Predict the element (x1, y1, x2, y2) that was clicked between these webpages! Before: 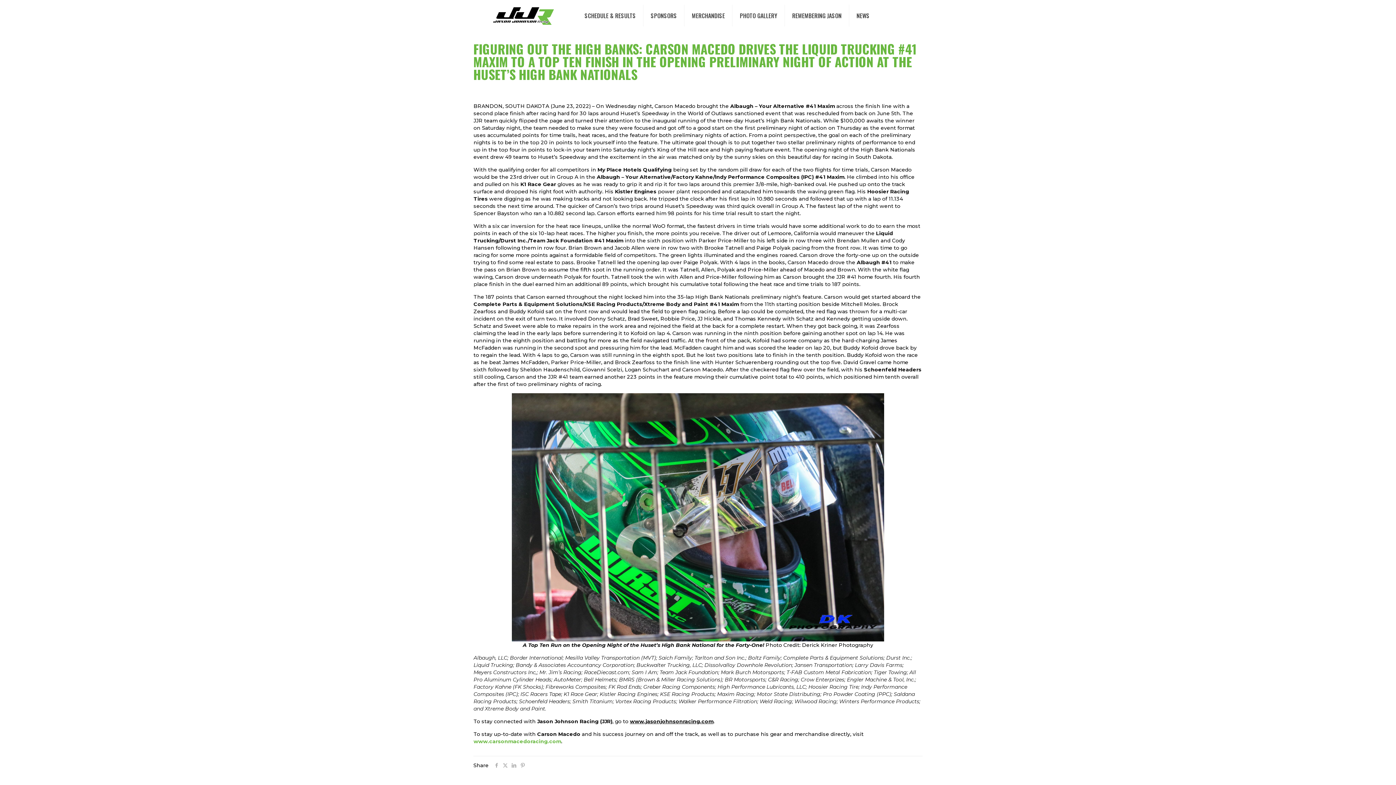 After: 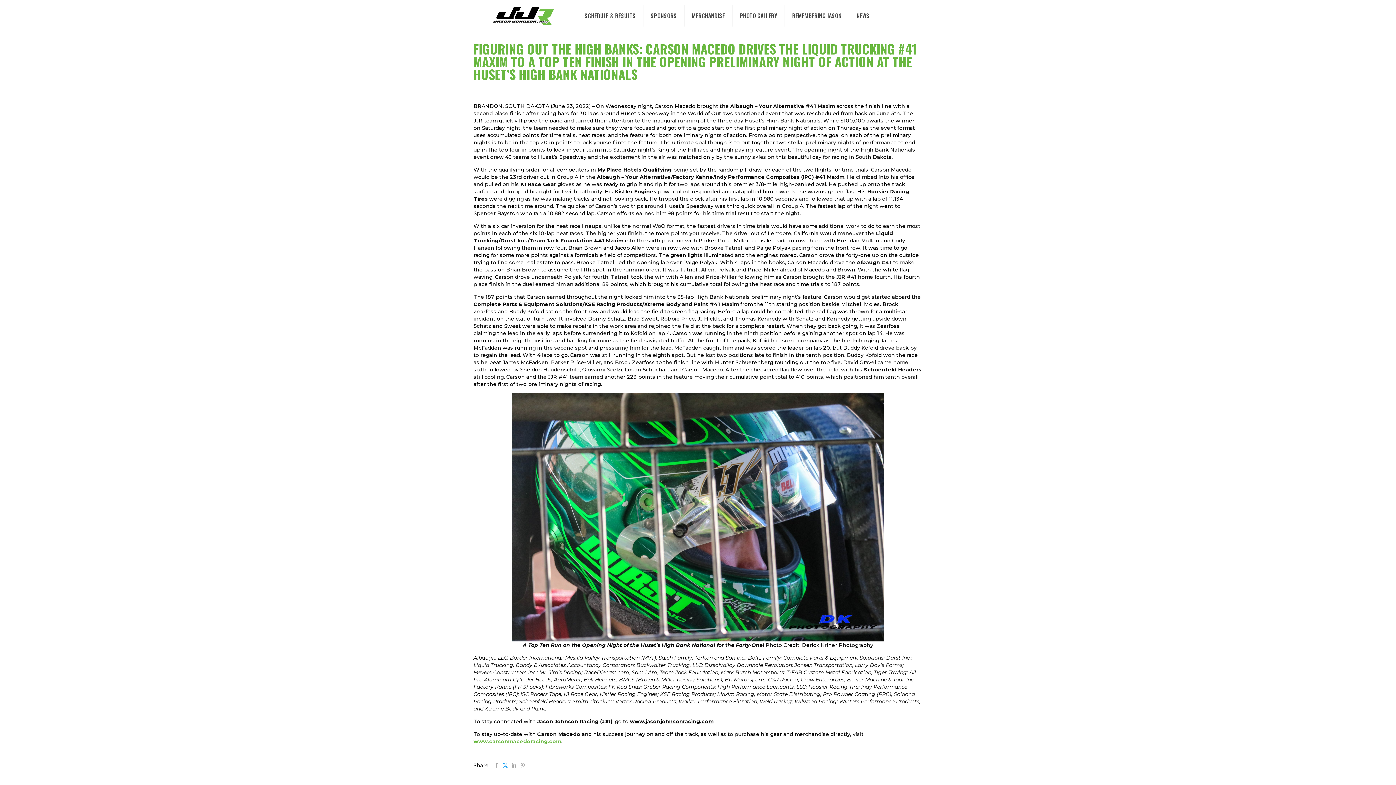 Action: bbox: (501, 762, 509, 769)